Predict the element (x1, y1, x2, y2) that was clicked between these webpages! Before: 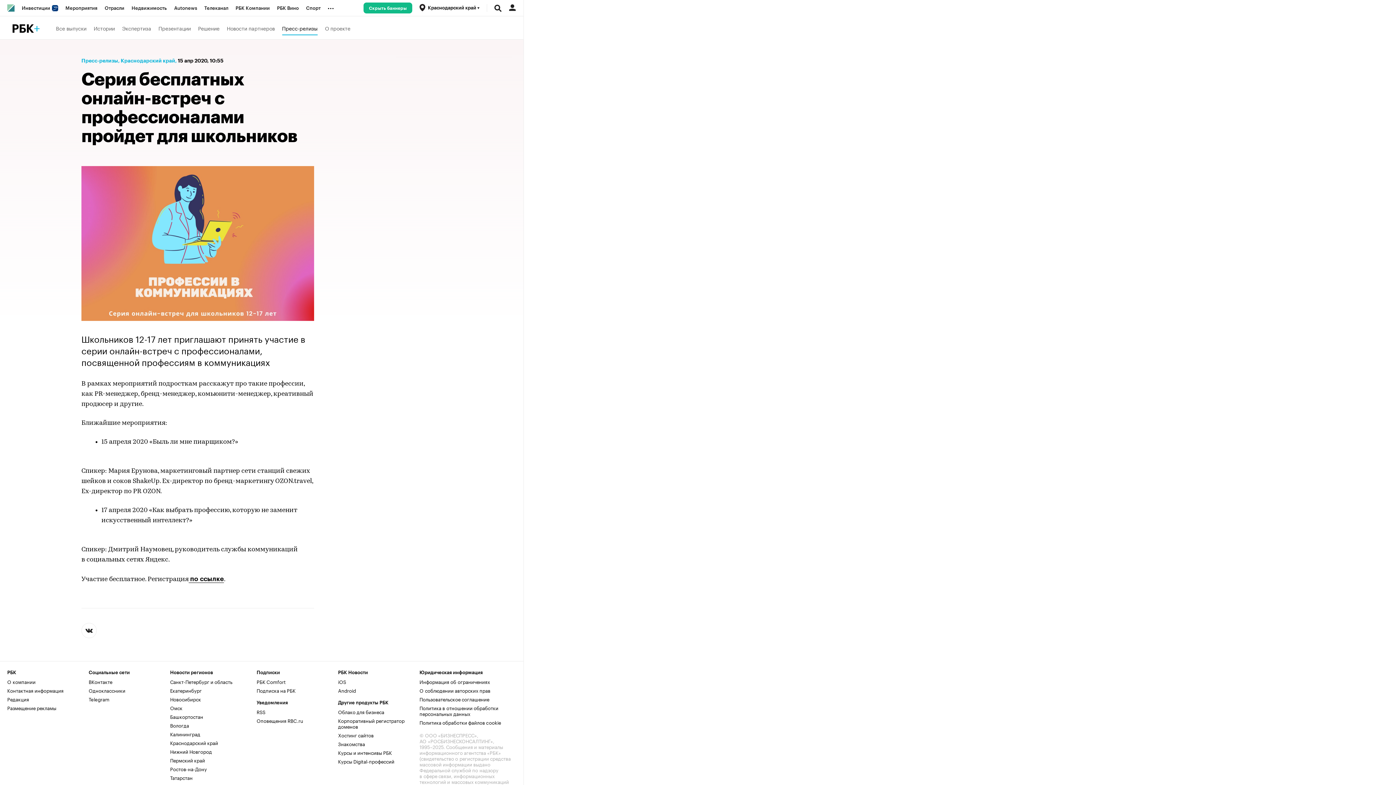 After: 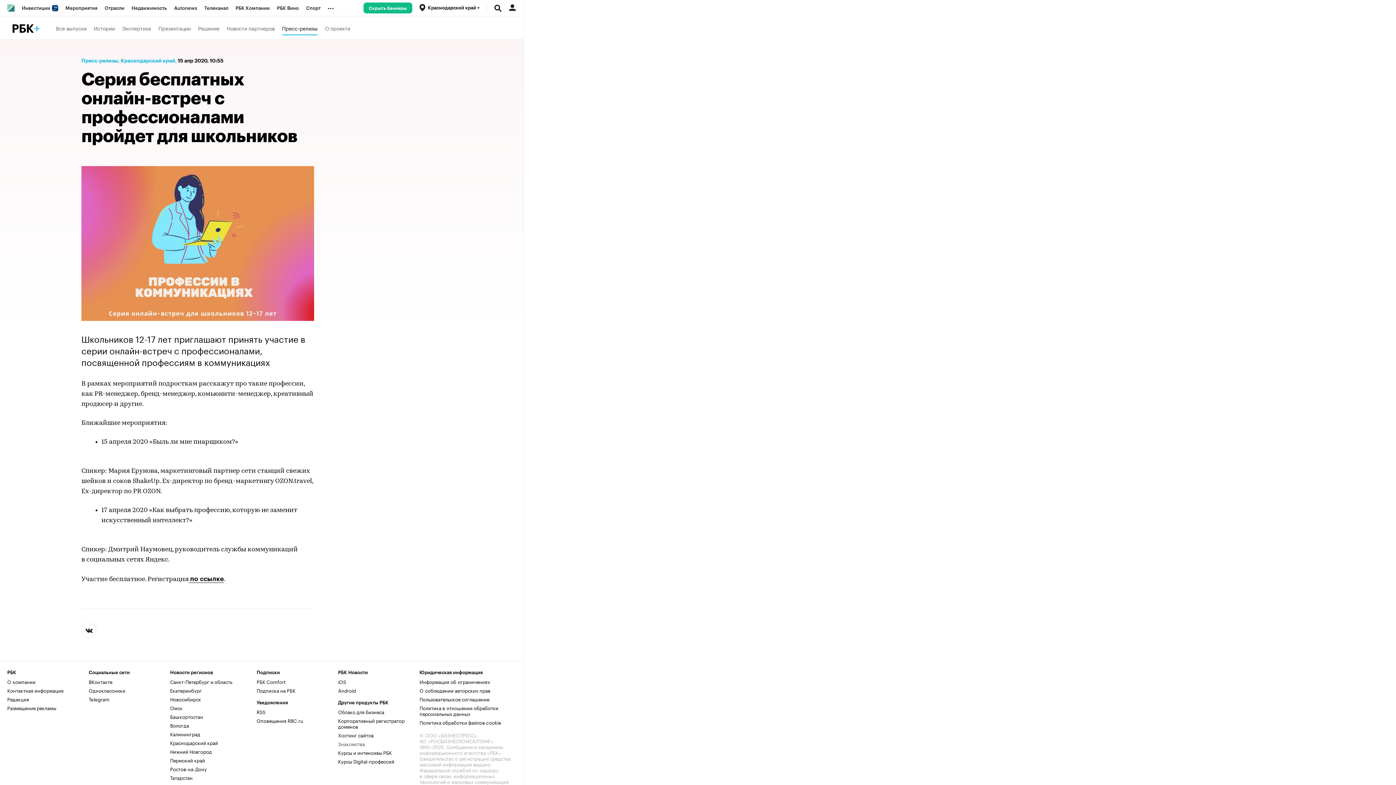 Action: bbox: (338, 740, 365, 747) label: Знакомства